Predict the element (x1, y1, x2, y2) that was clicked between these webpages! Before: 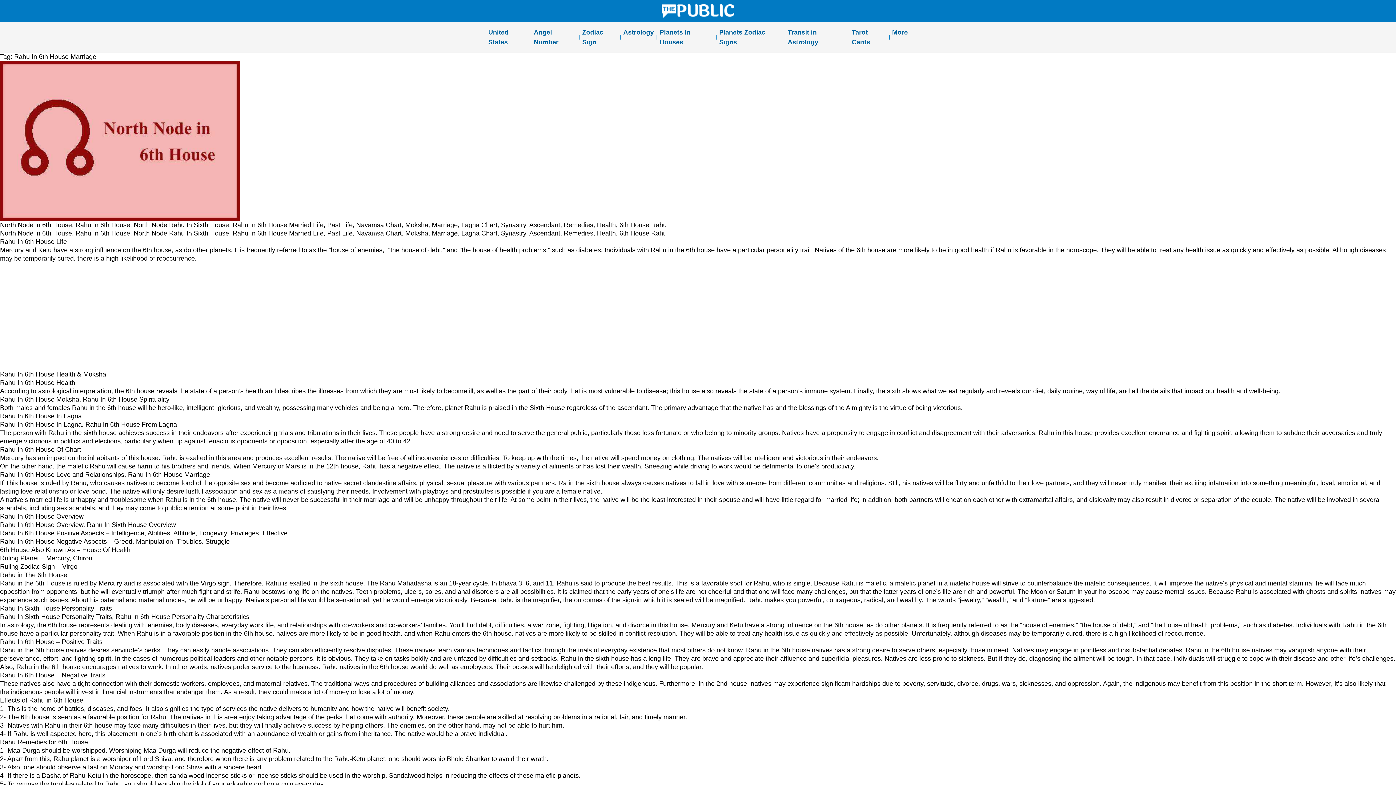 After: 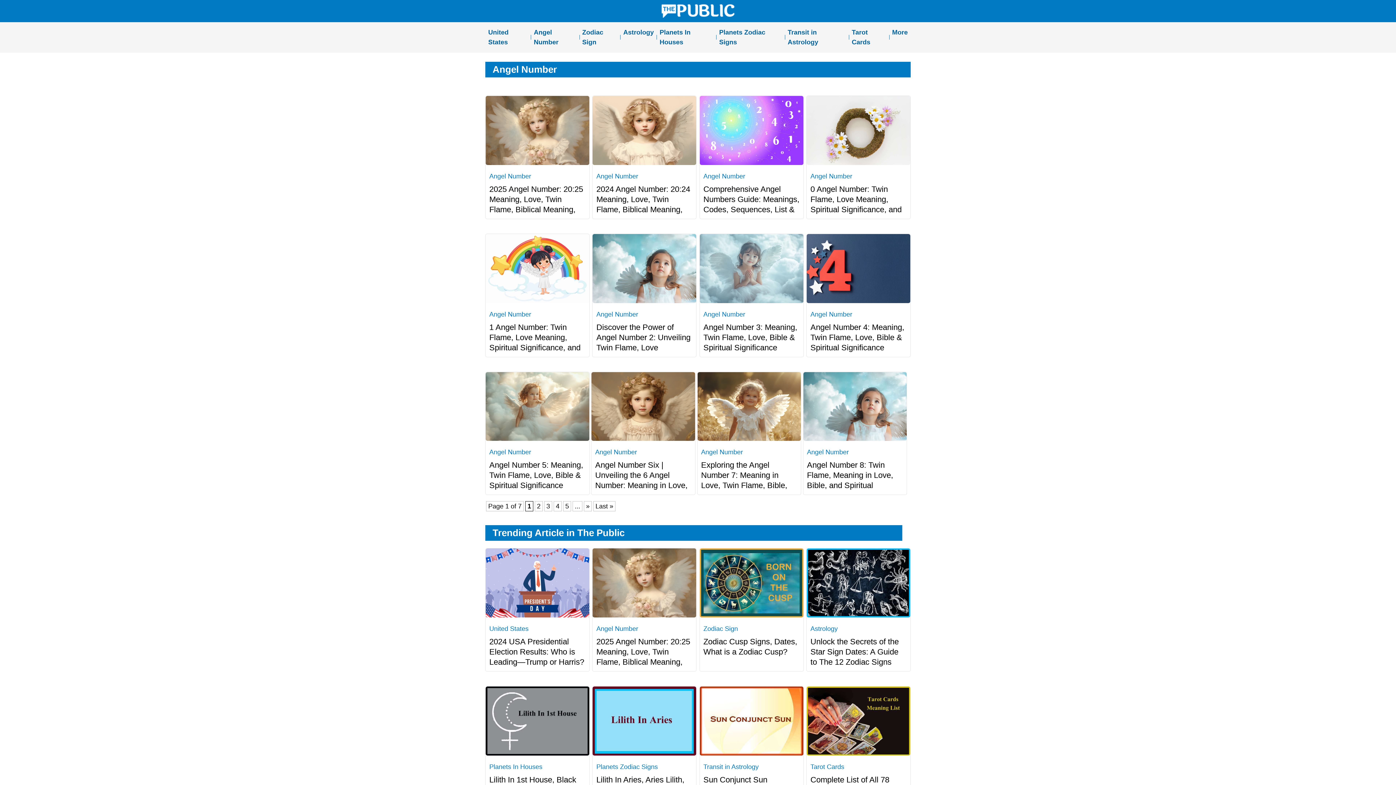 Action: label: Angel Number bbox: (531, 25, 579, 49)